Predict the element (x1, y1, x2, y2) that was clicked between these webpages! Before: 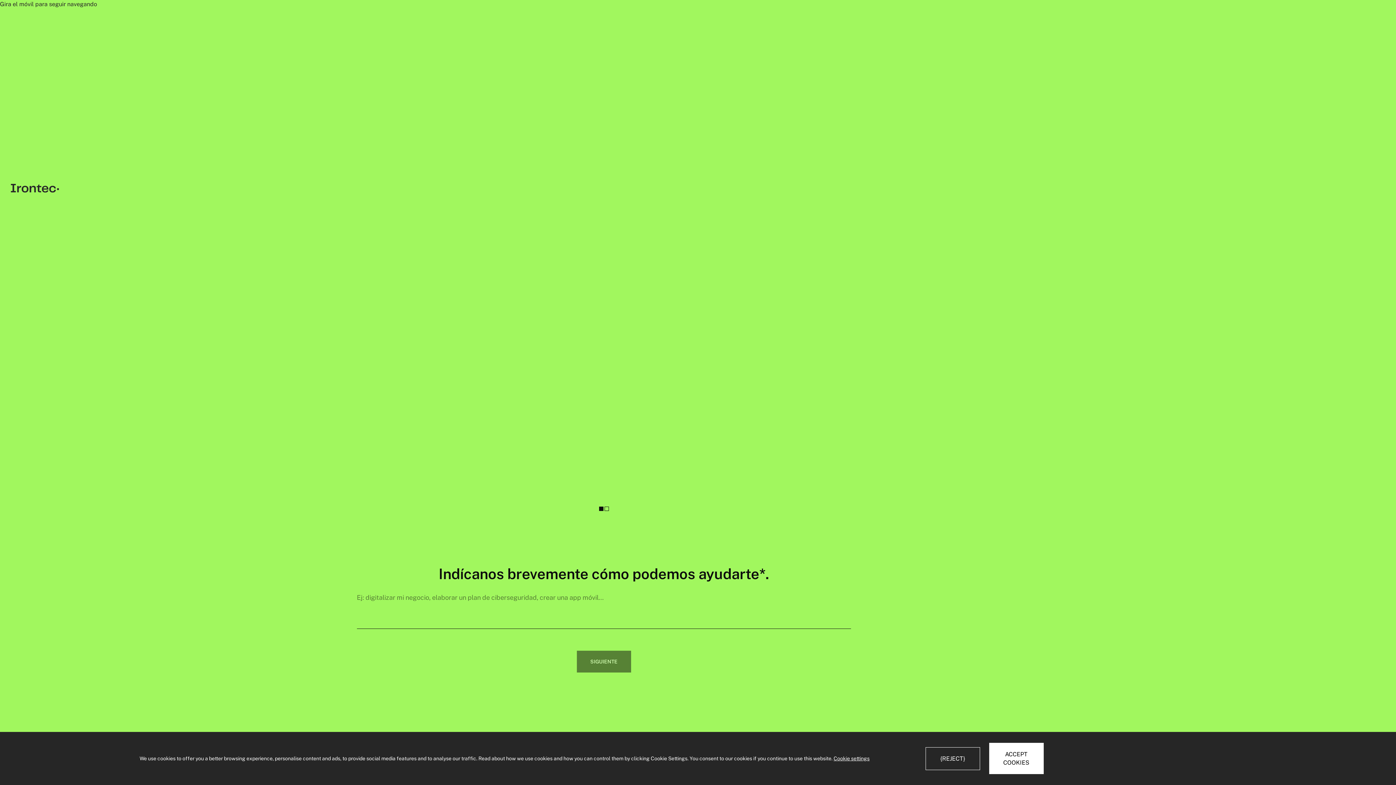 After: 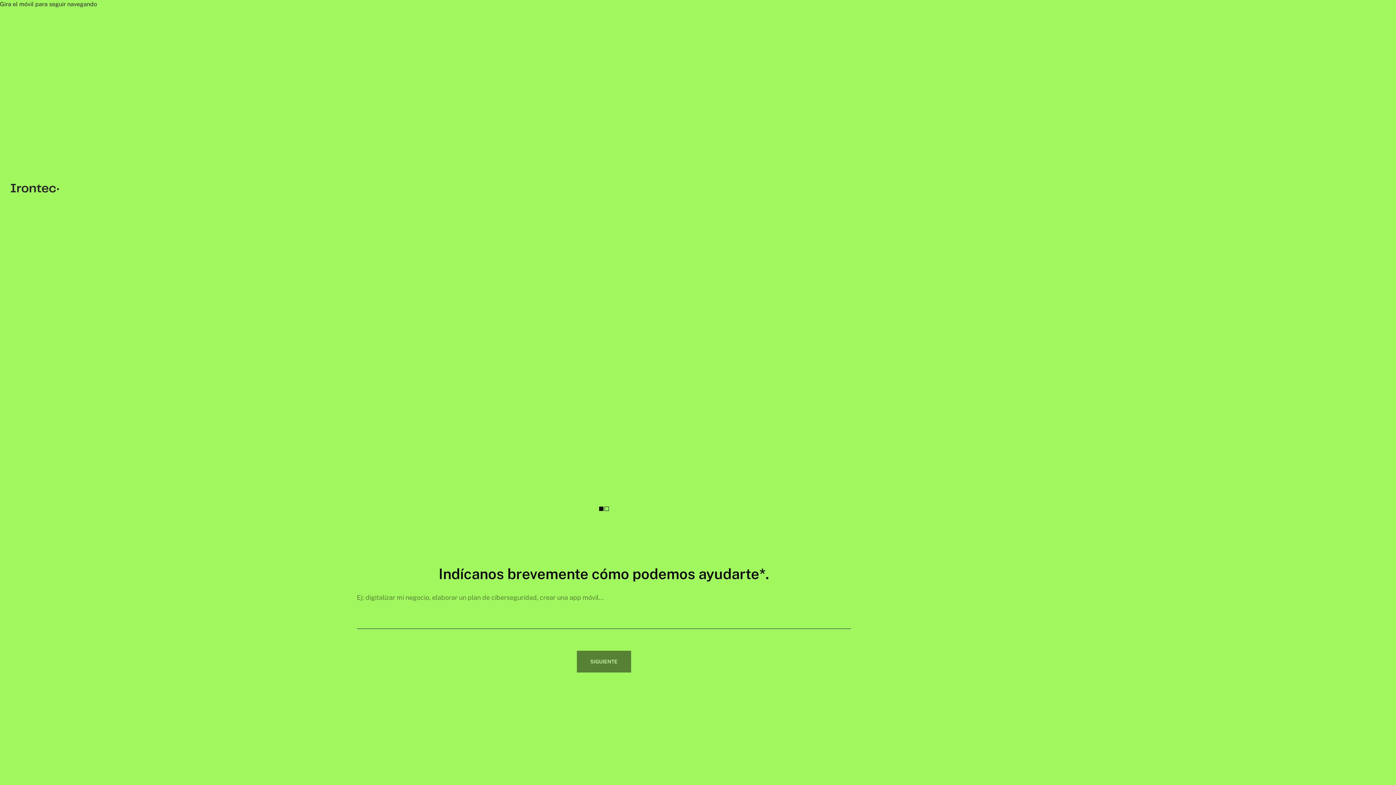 Action: label: ACCEPT COOKIES bbox: (989, 743, 1043, 774)